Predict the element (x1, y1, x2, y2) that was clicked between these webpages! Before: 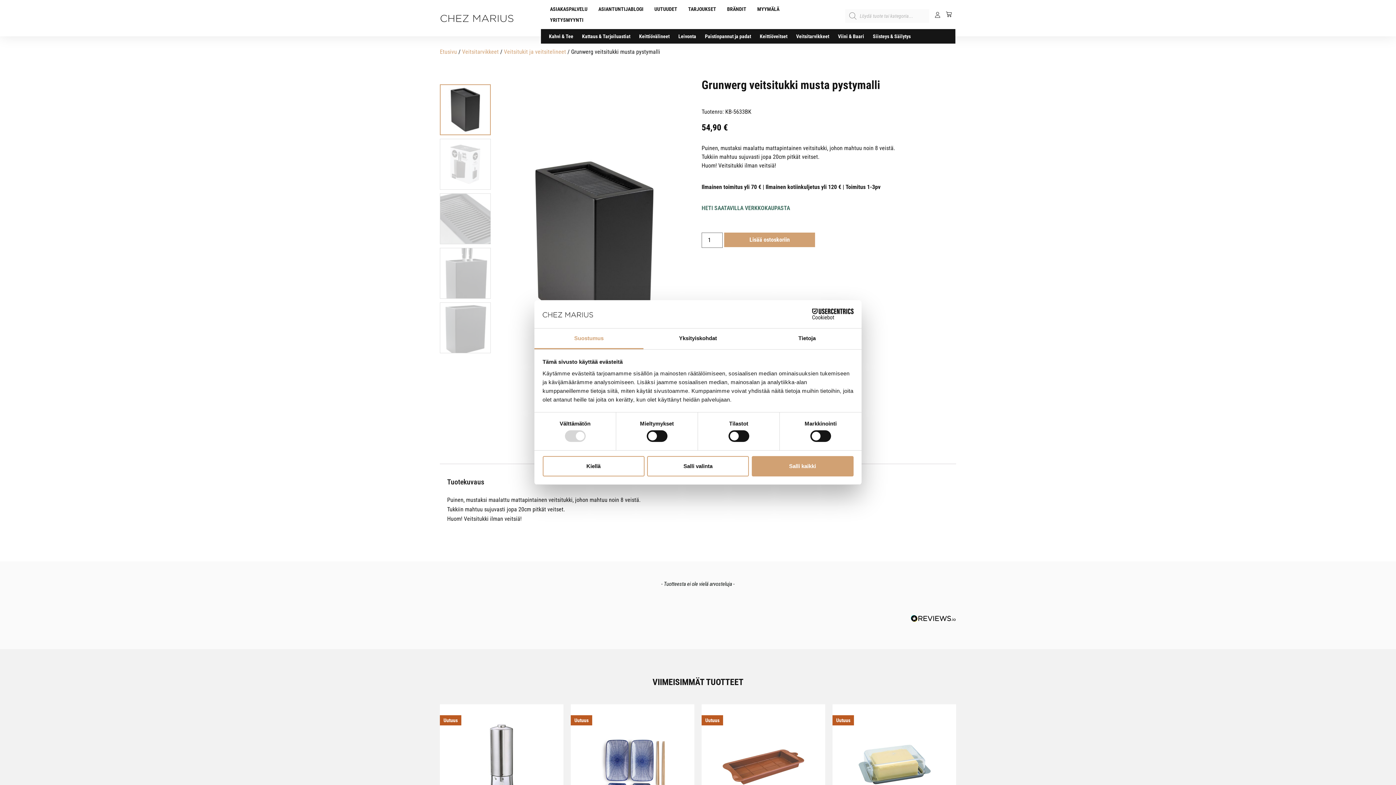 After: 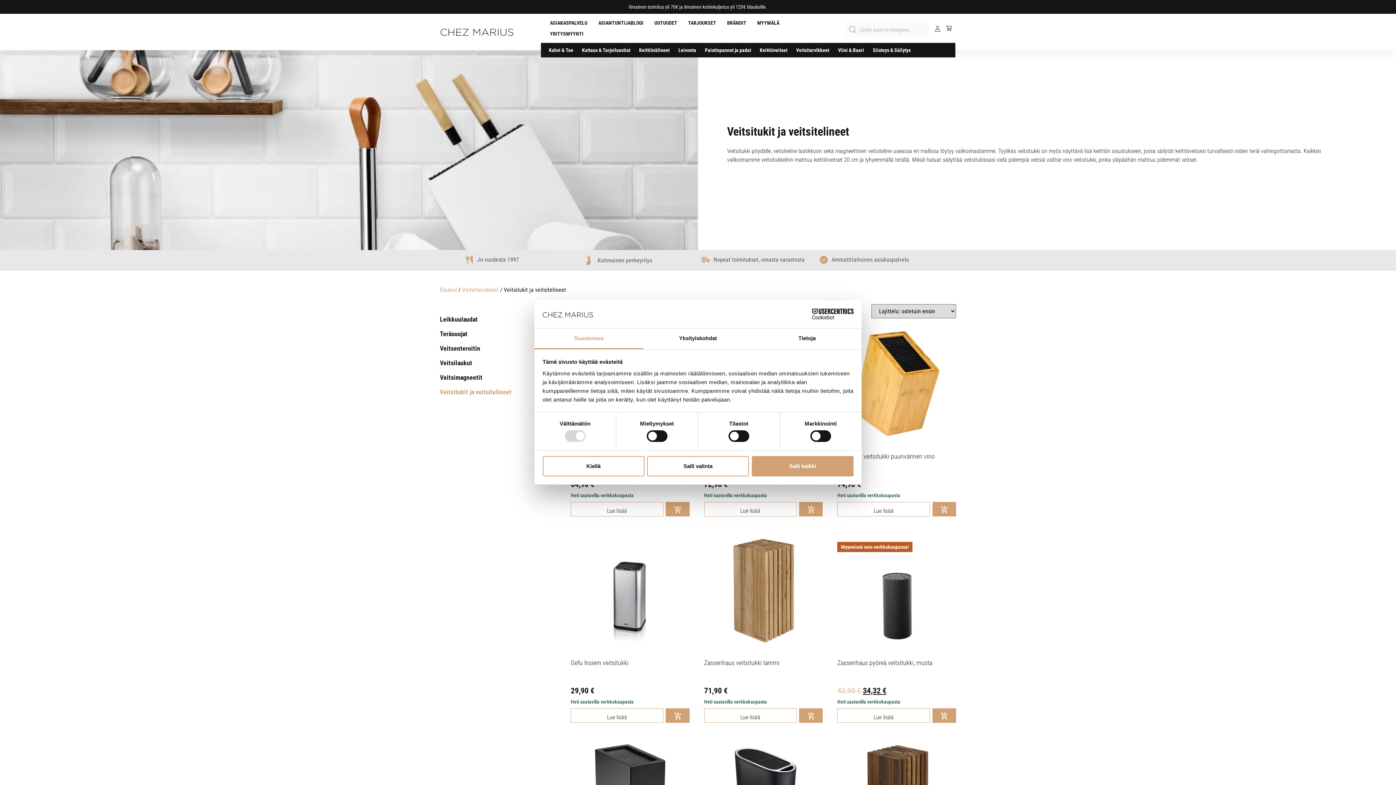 Action: label: Veitsitukit ja veitsitelineet bbox: (504, 48, 566, 55)